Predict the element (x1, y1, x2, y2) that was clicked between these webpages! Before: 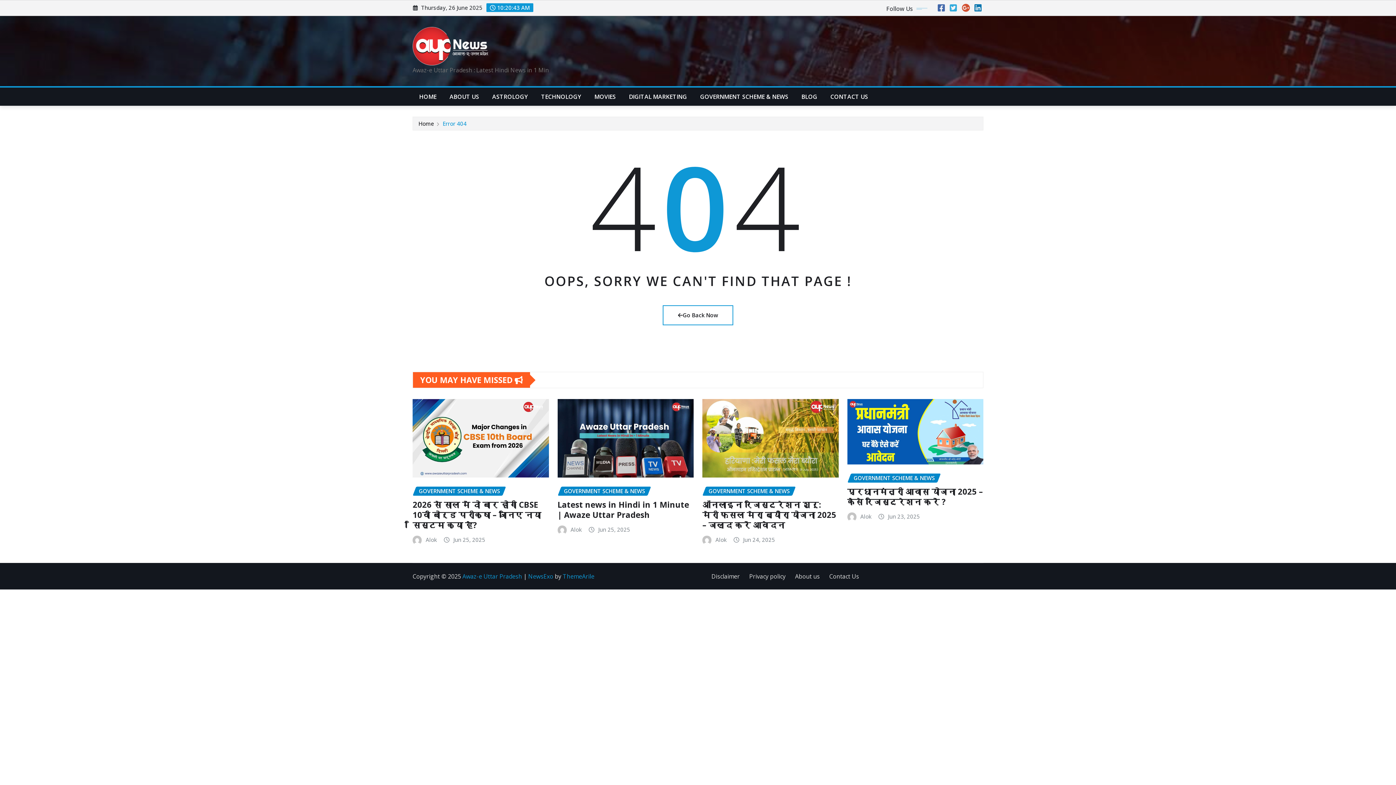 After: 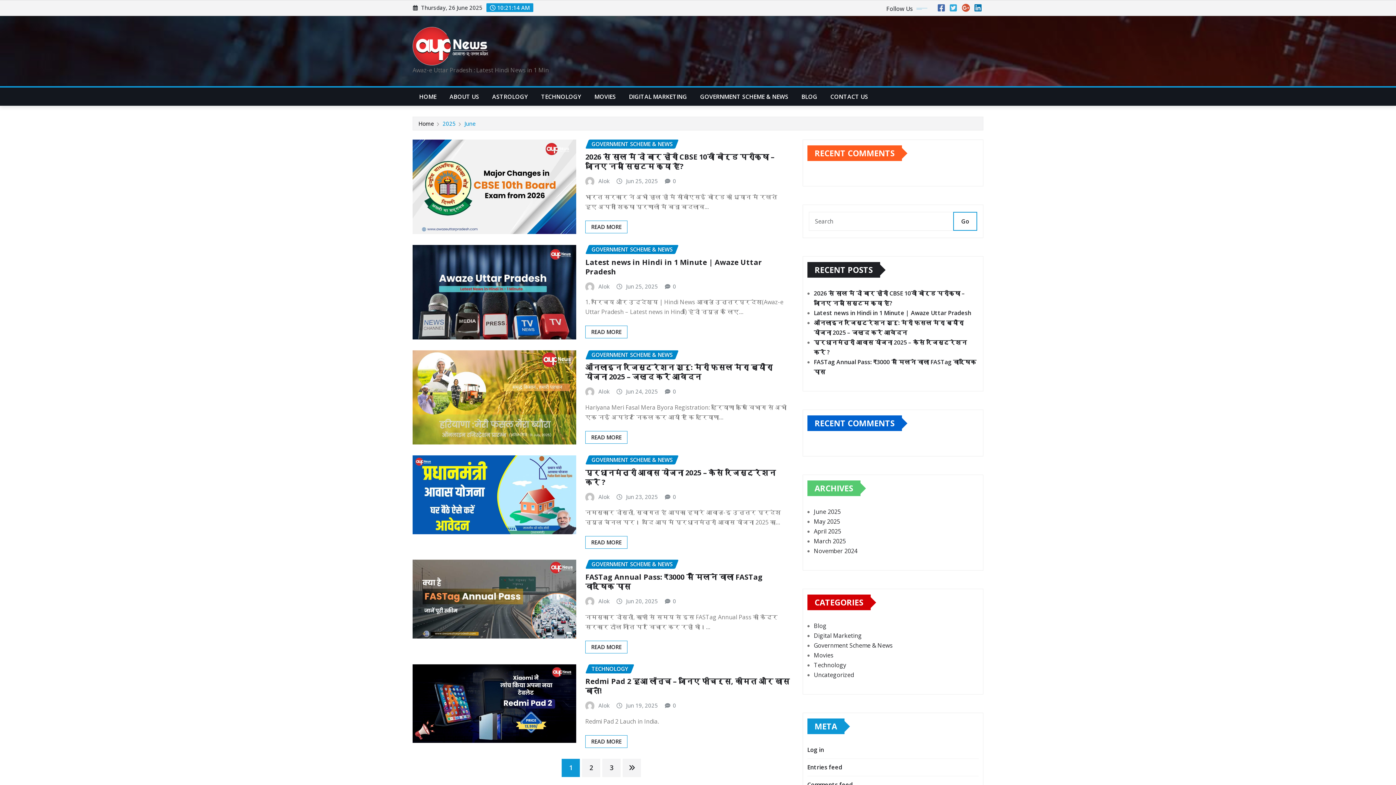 Action: bbox: (453, 535, 485, 544) label: Jun 25, 2025